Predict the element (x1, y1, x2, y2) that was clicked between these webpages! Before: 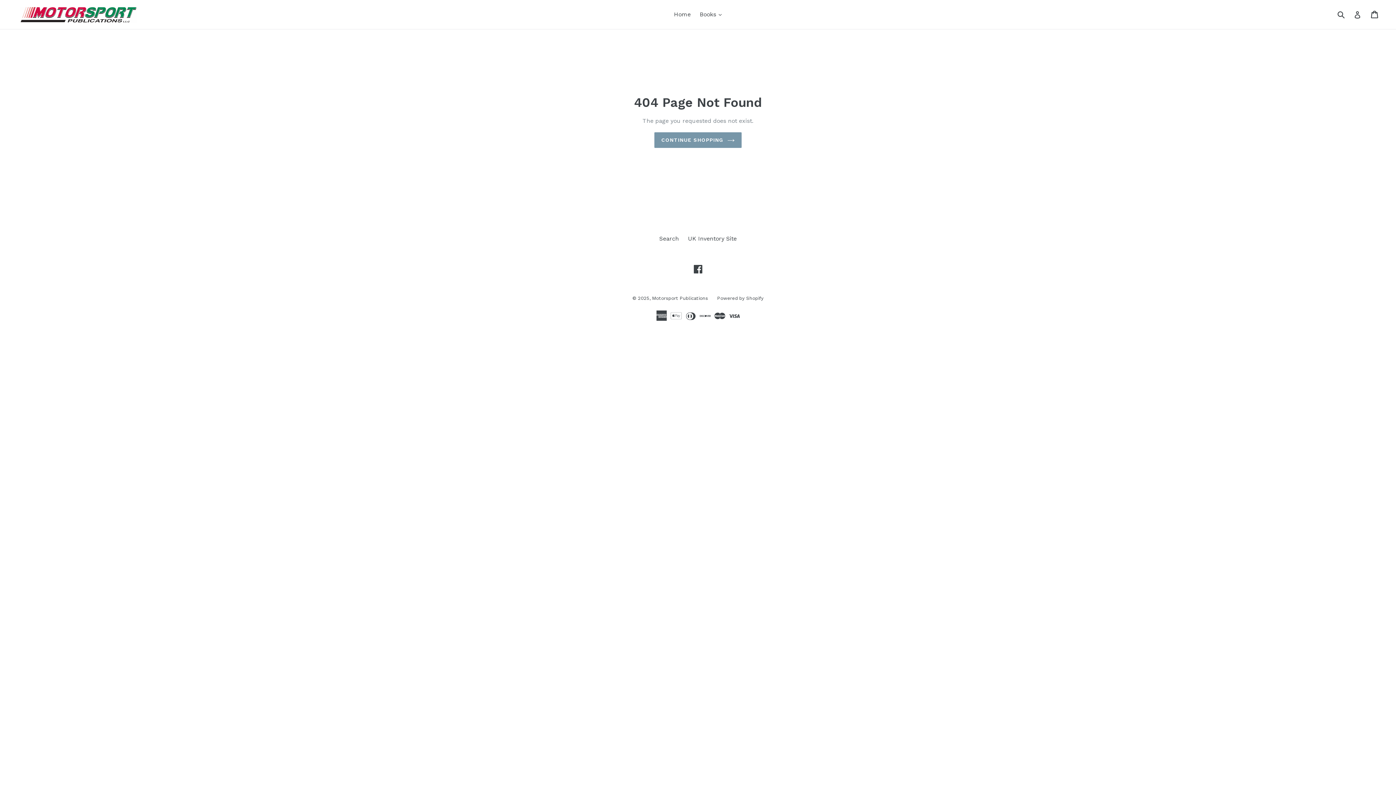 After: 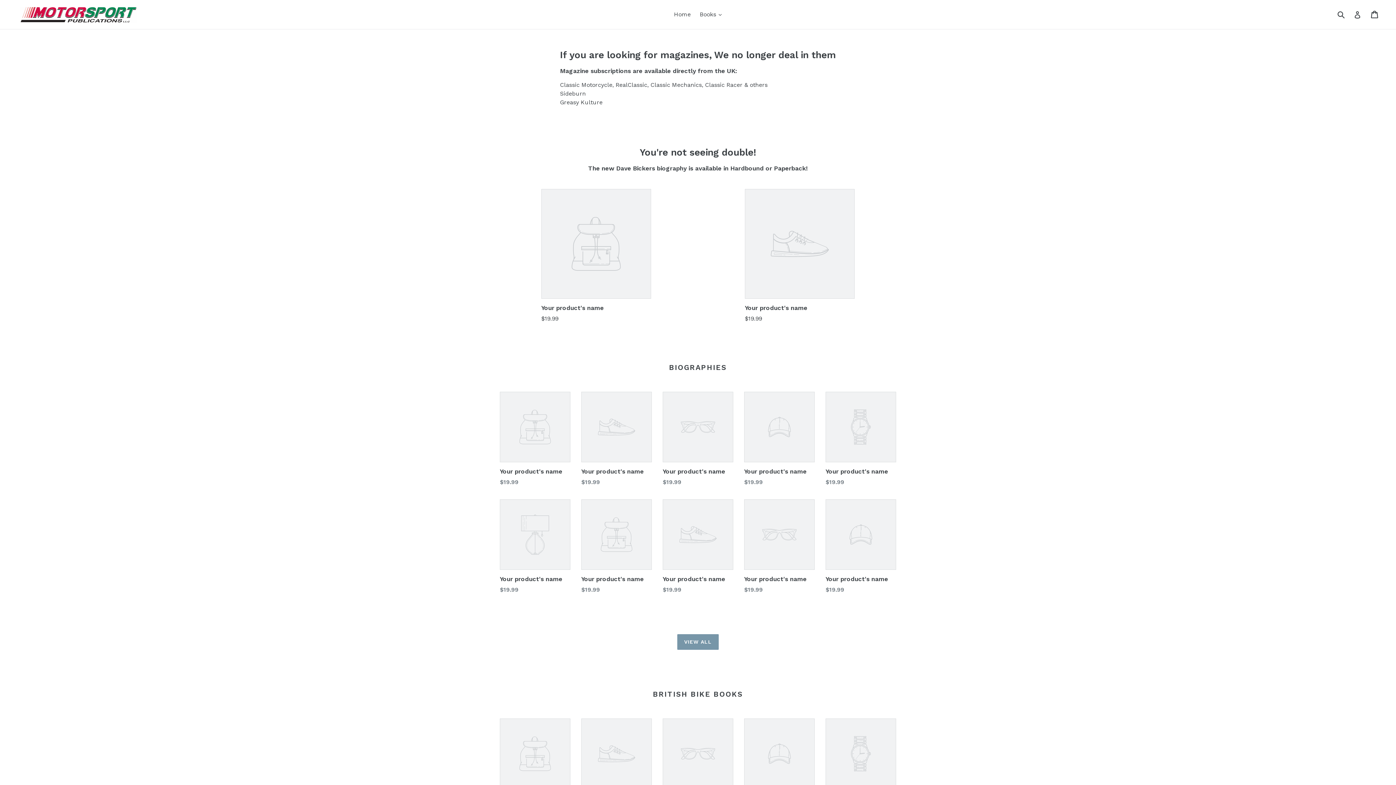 Action: label: Home bbox: (670, 9, 694, 20)